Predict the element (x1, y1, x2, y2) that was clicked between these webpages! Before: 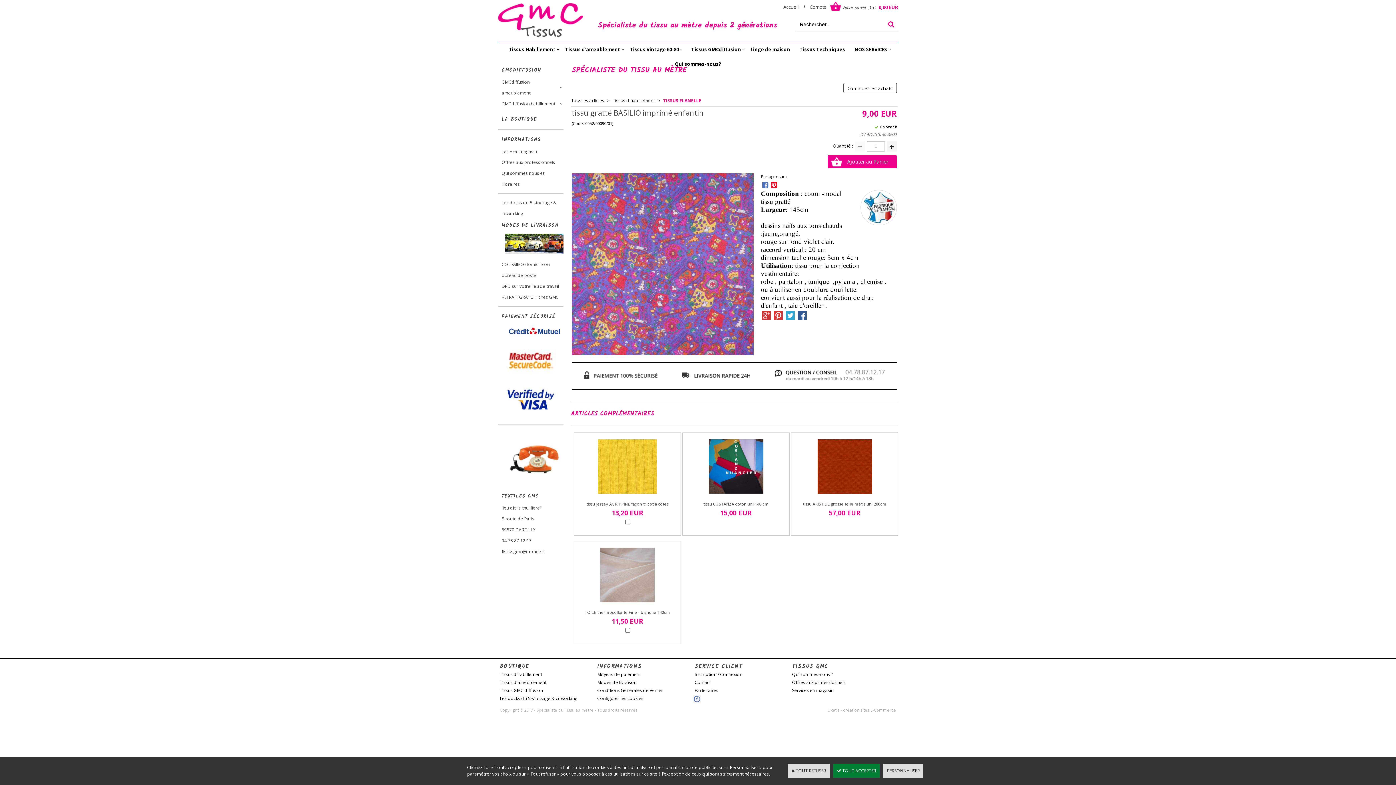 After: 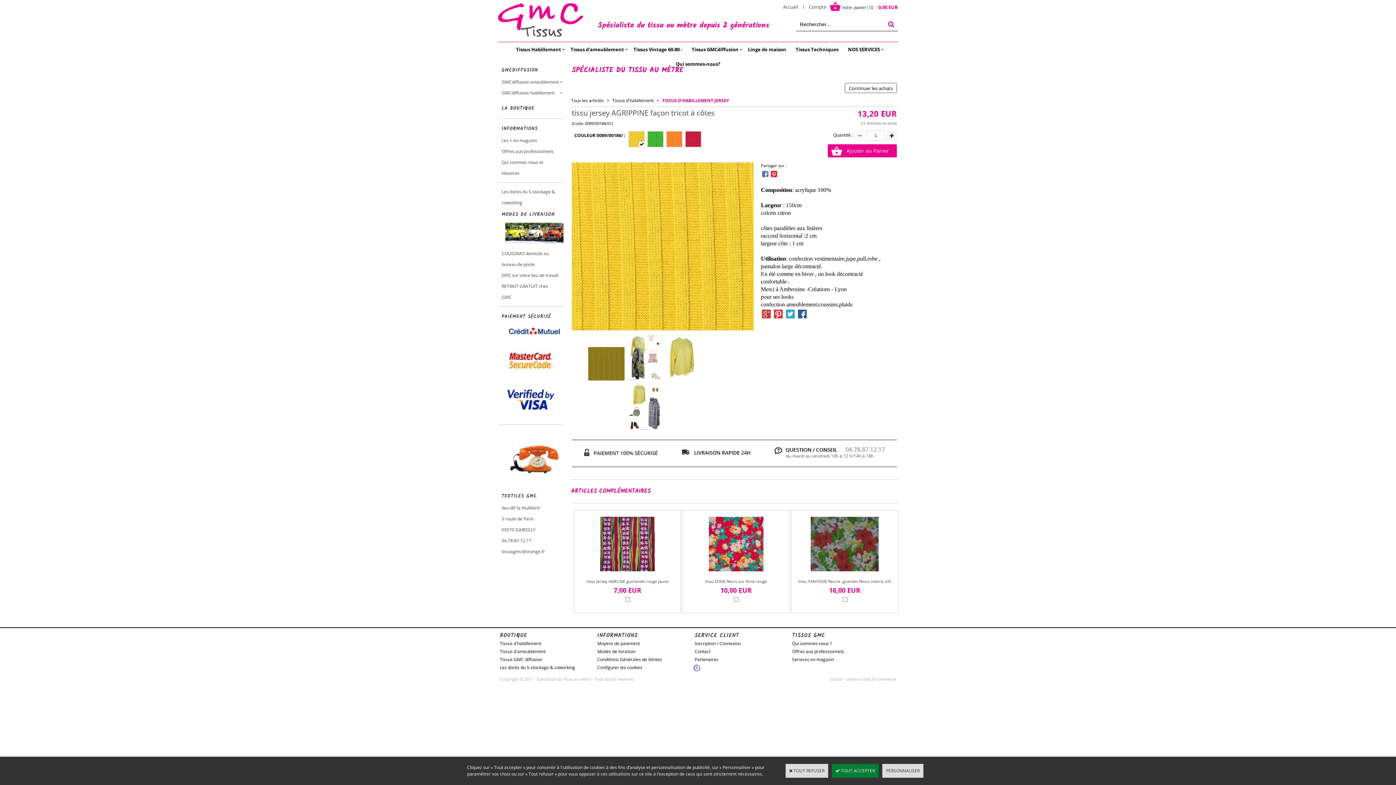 Action: bbox: (586, 501, 668, 507) label: tissu jersey AGRIPPINE façon tricot à côtes